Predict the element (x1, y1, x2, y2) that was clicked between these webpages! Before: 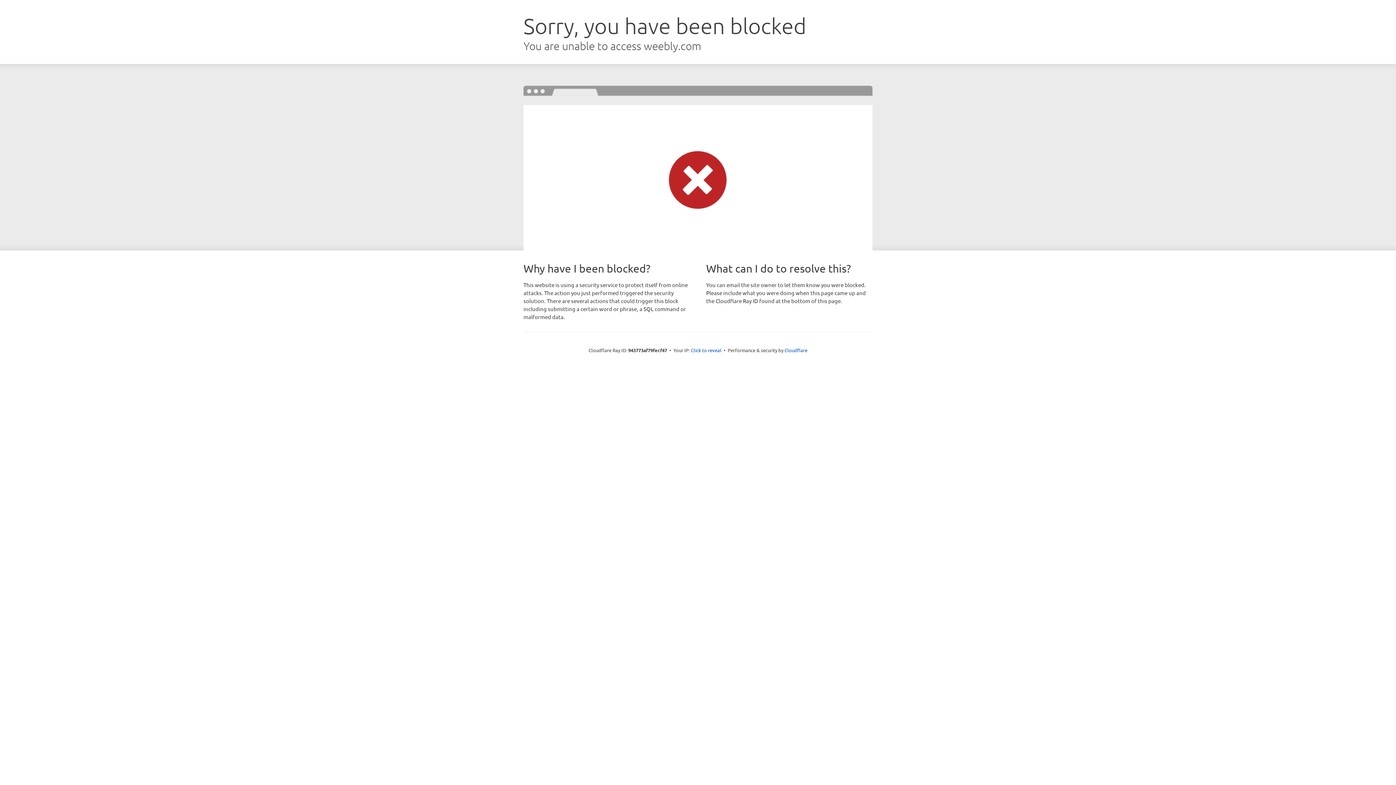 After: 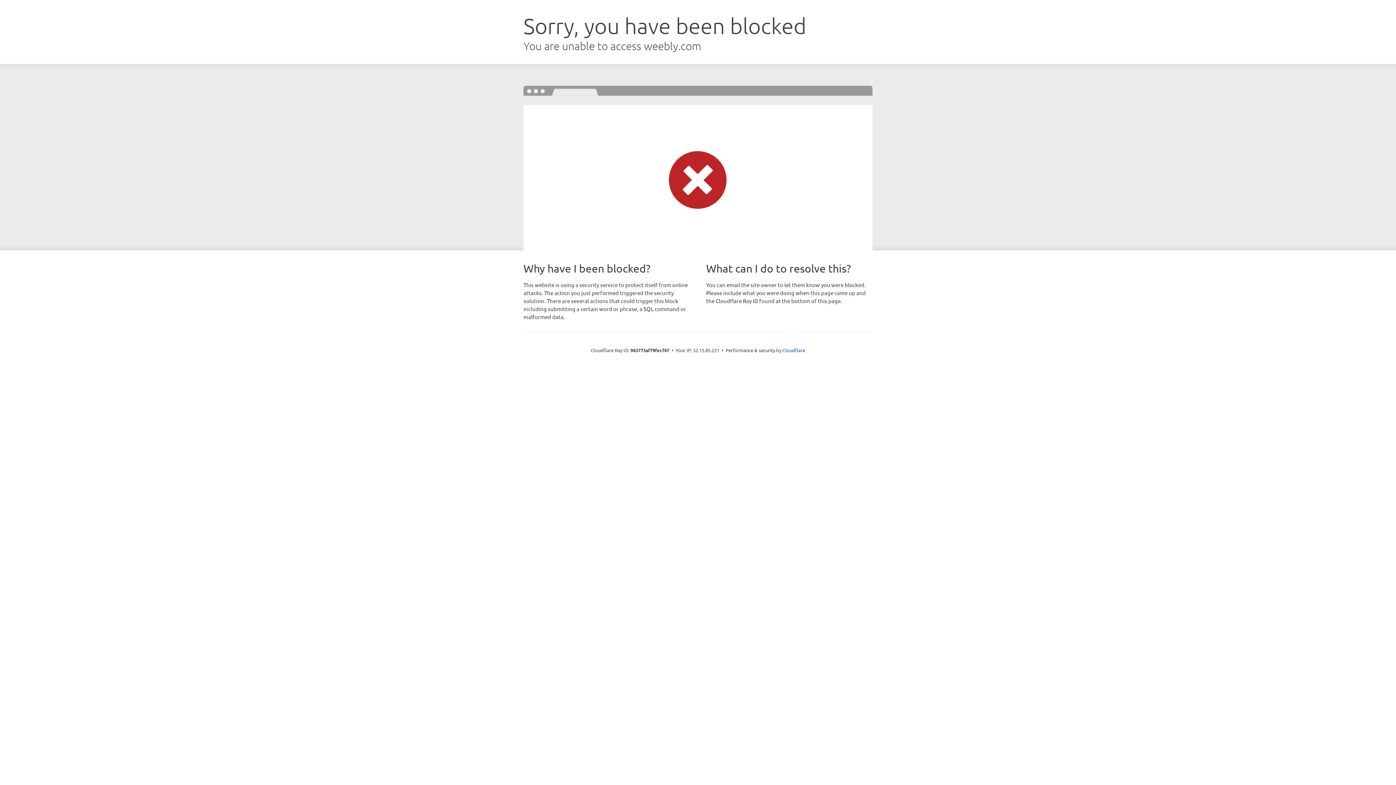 Action: label: Click to reveal bbox: (691, 346, 721, 353)